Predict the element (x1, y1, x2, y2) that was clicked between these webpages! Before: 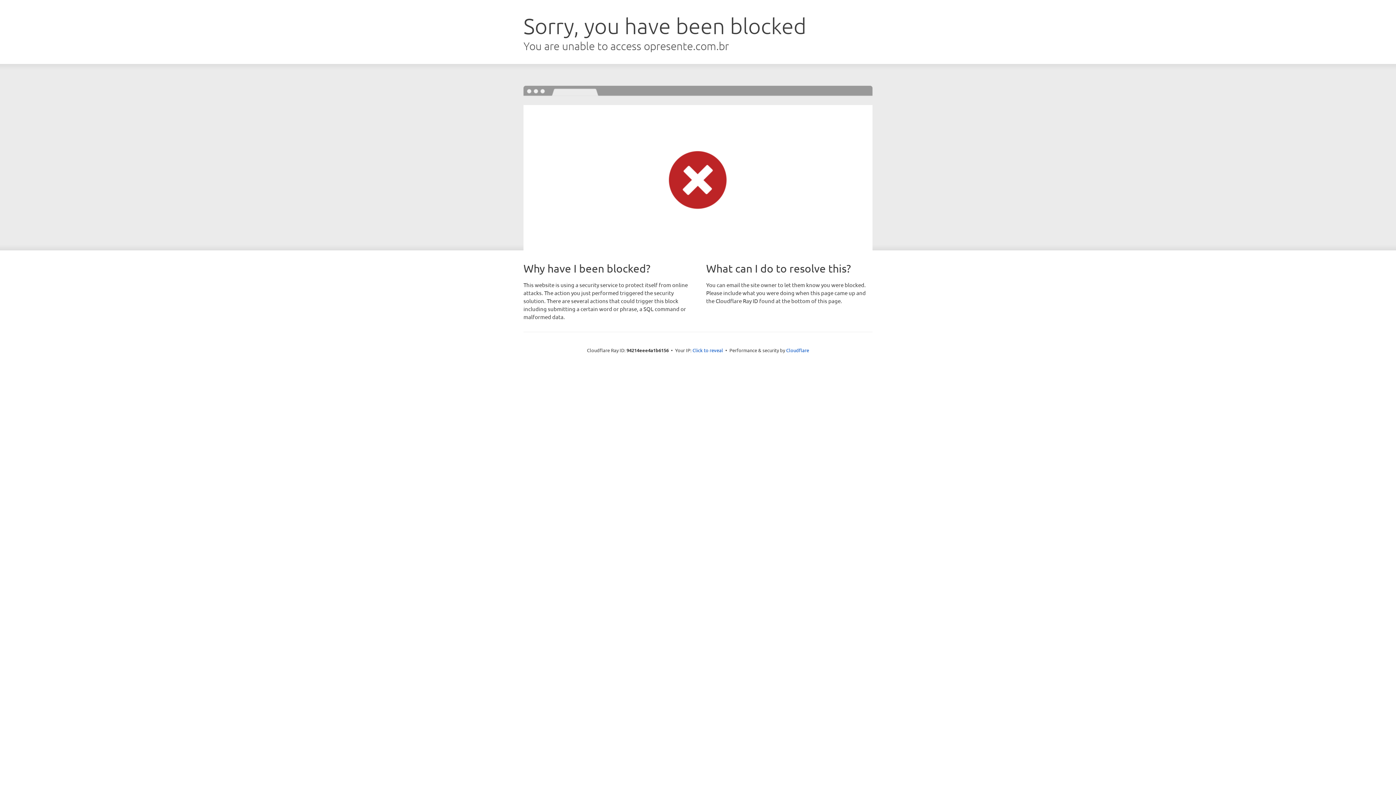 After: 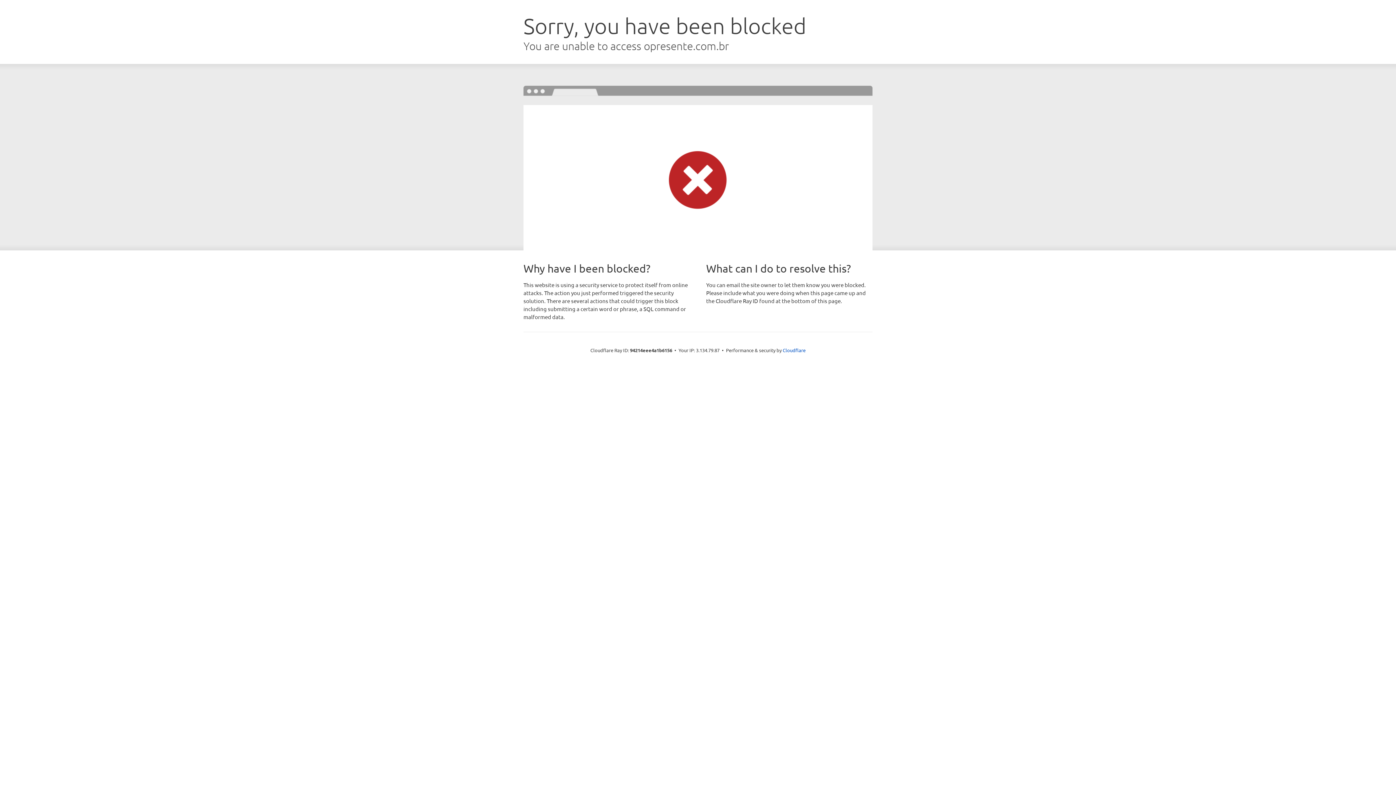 Action: label: Click to reveal bbox: (692, 346, 723, 353)